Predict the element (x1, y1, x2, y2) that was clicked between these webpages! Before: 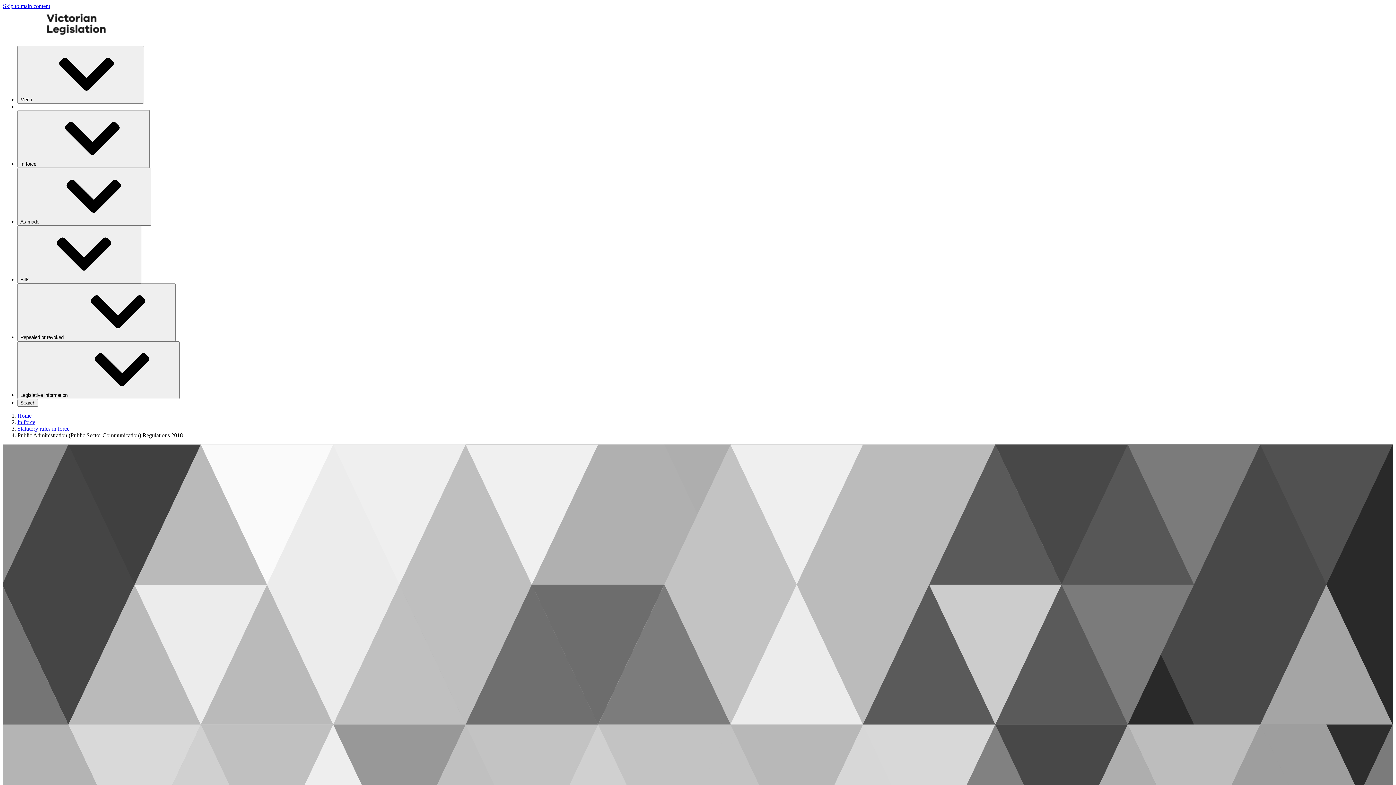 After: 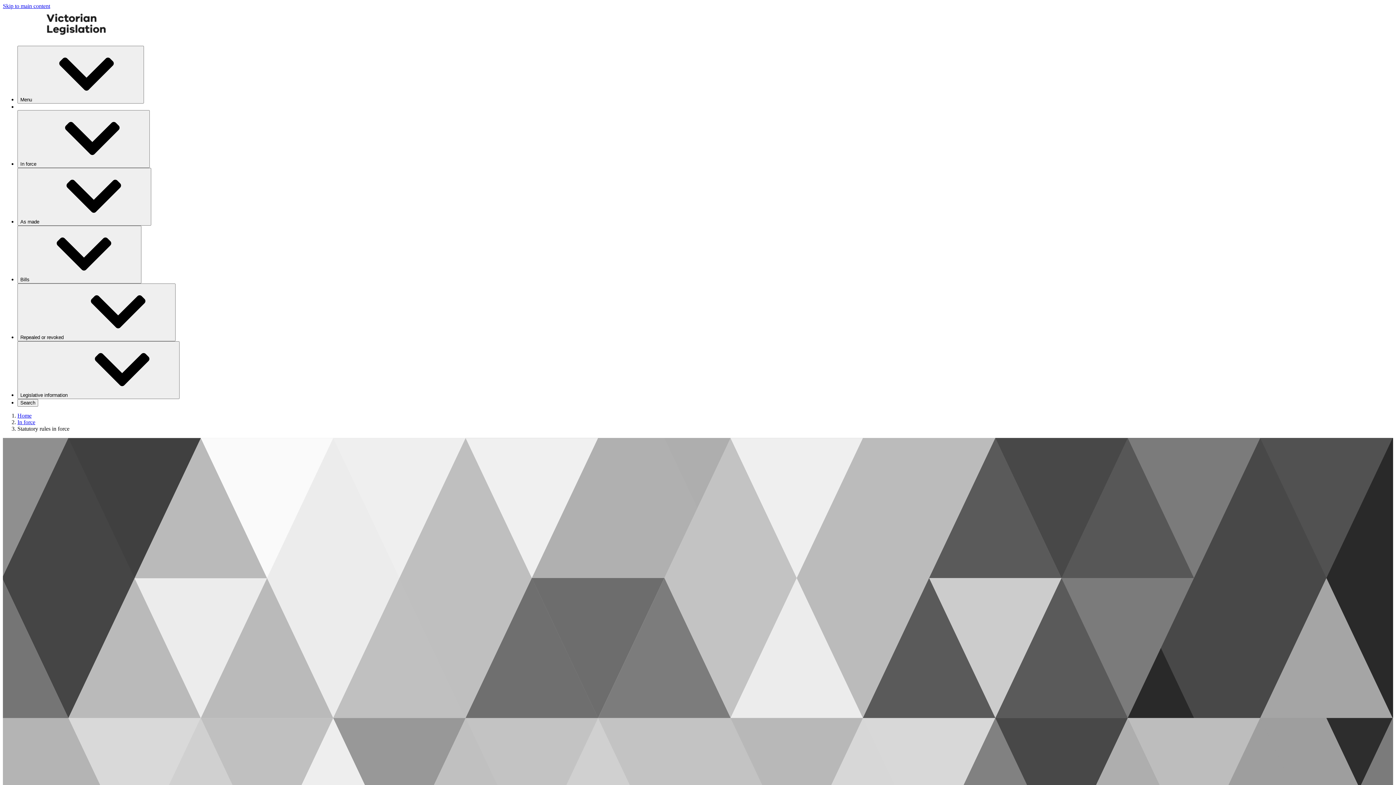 Action: label: Statutory rules in force bbox: (17, 425, 69, 432)